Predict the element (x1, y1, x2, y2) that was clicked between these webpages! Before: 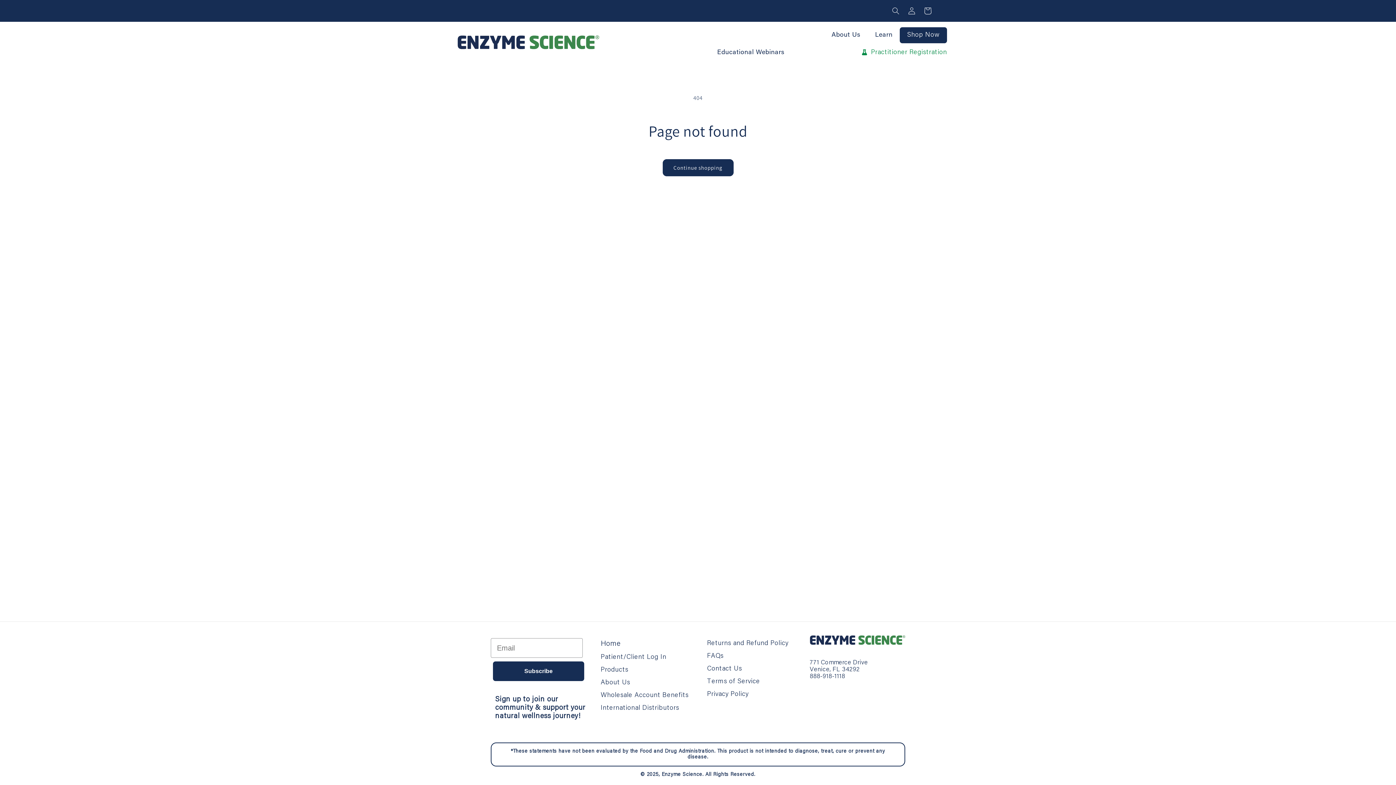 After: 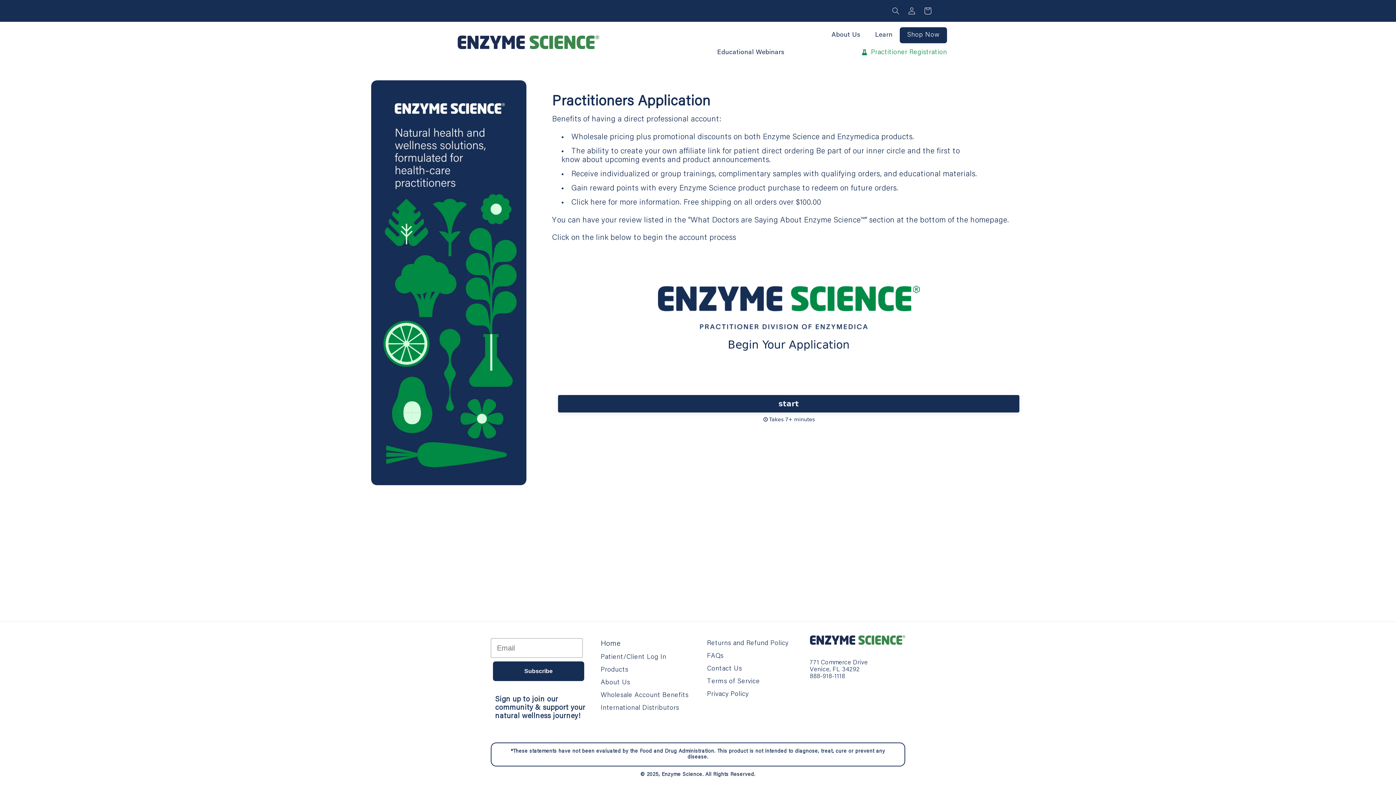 Action: label:  Practitioner Registration bbox: (798, 44, 947, 60)